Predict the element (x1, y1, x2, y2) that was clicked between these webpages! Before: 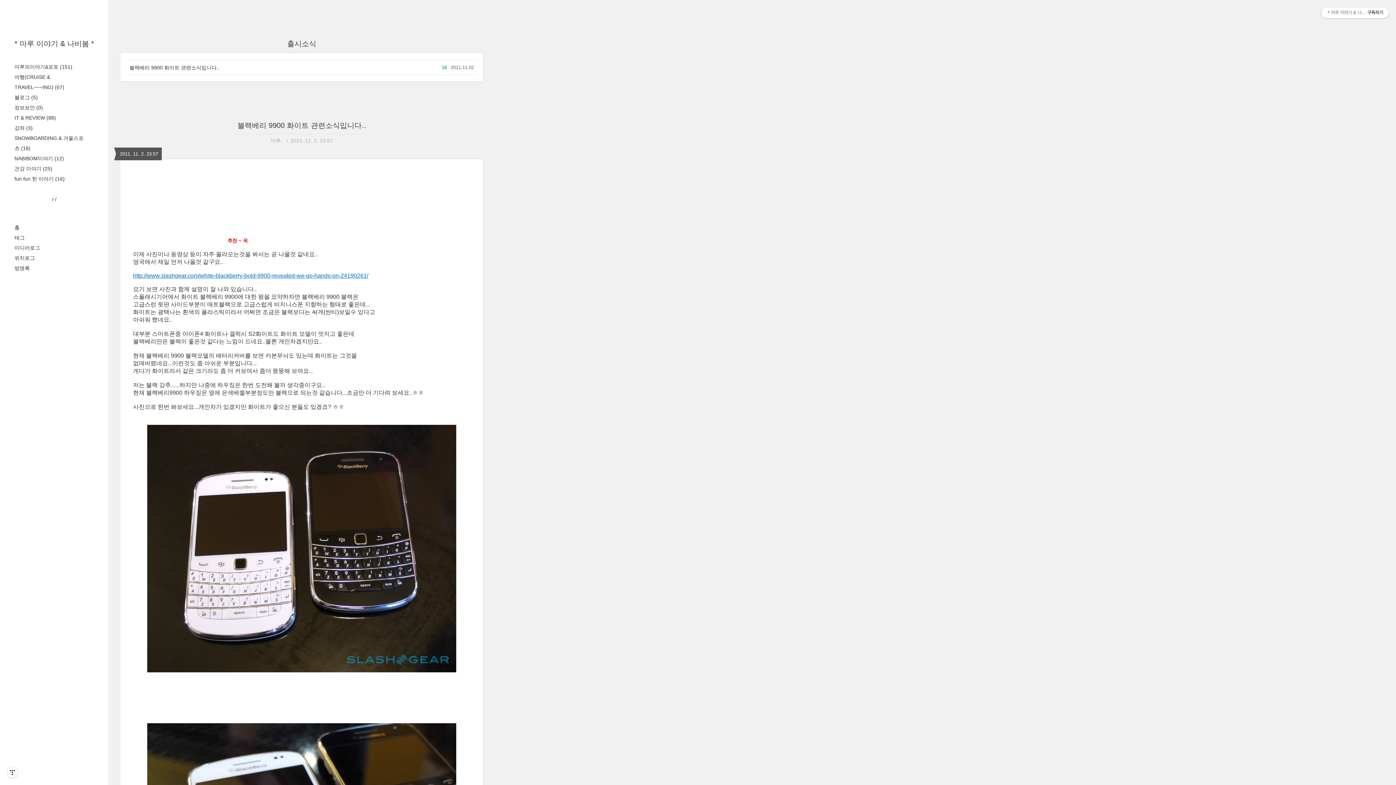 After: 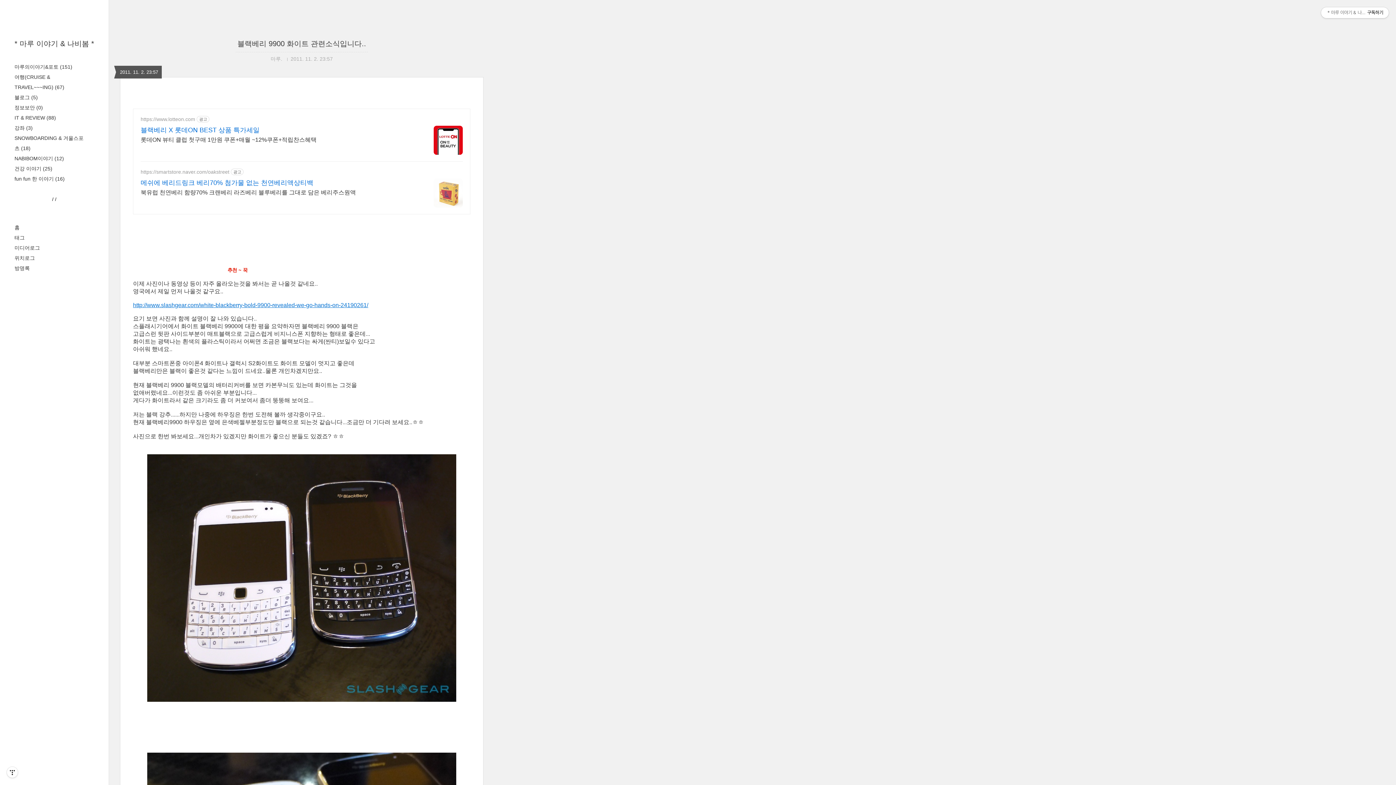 Action: label: 블랙베리 9900 화이트 관련소식입니다.. bbox: (237, 121, 366, 129)